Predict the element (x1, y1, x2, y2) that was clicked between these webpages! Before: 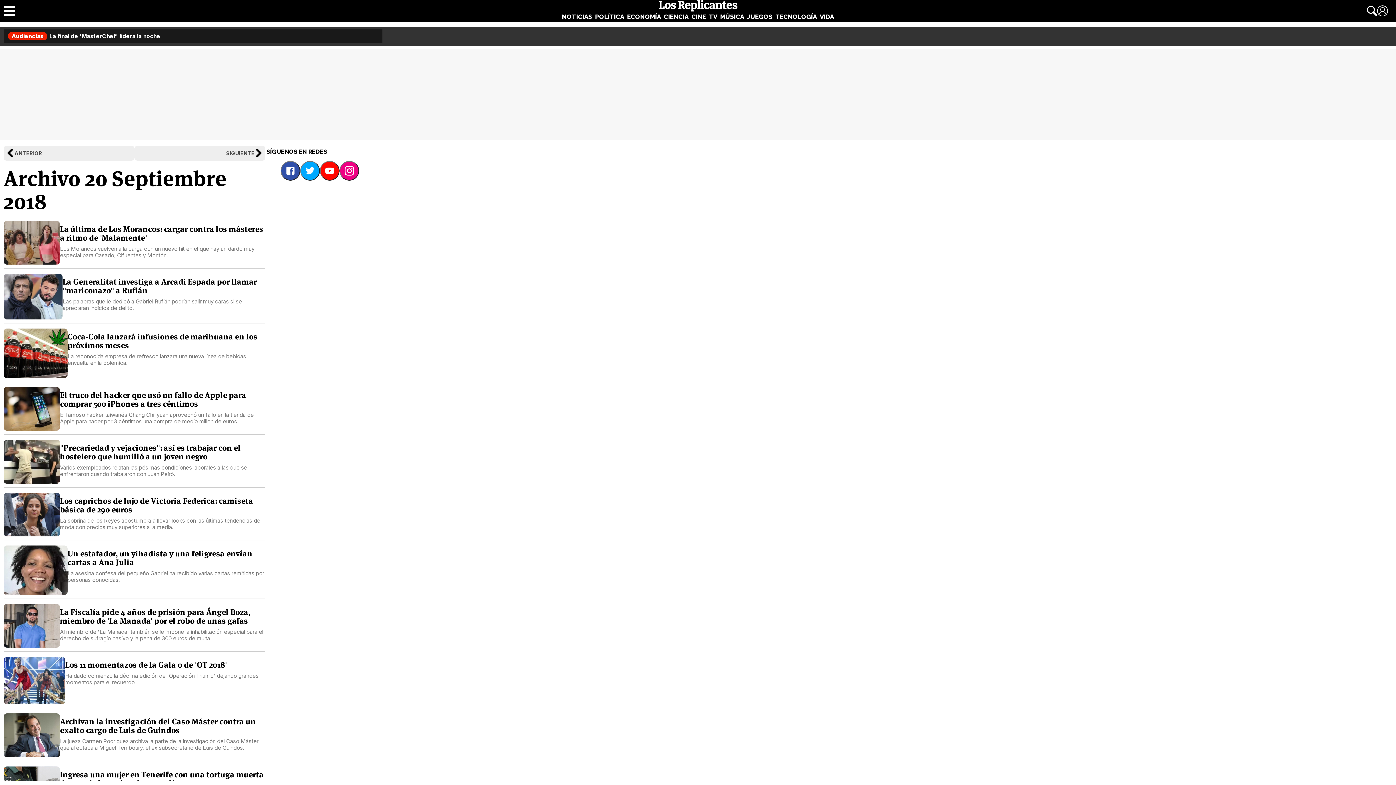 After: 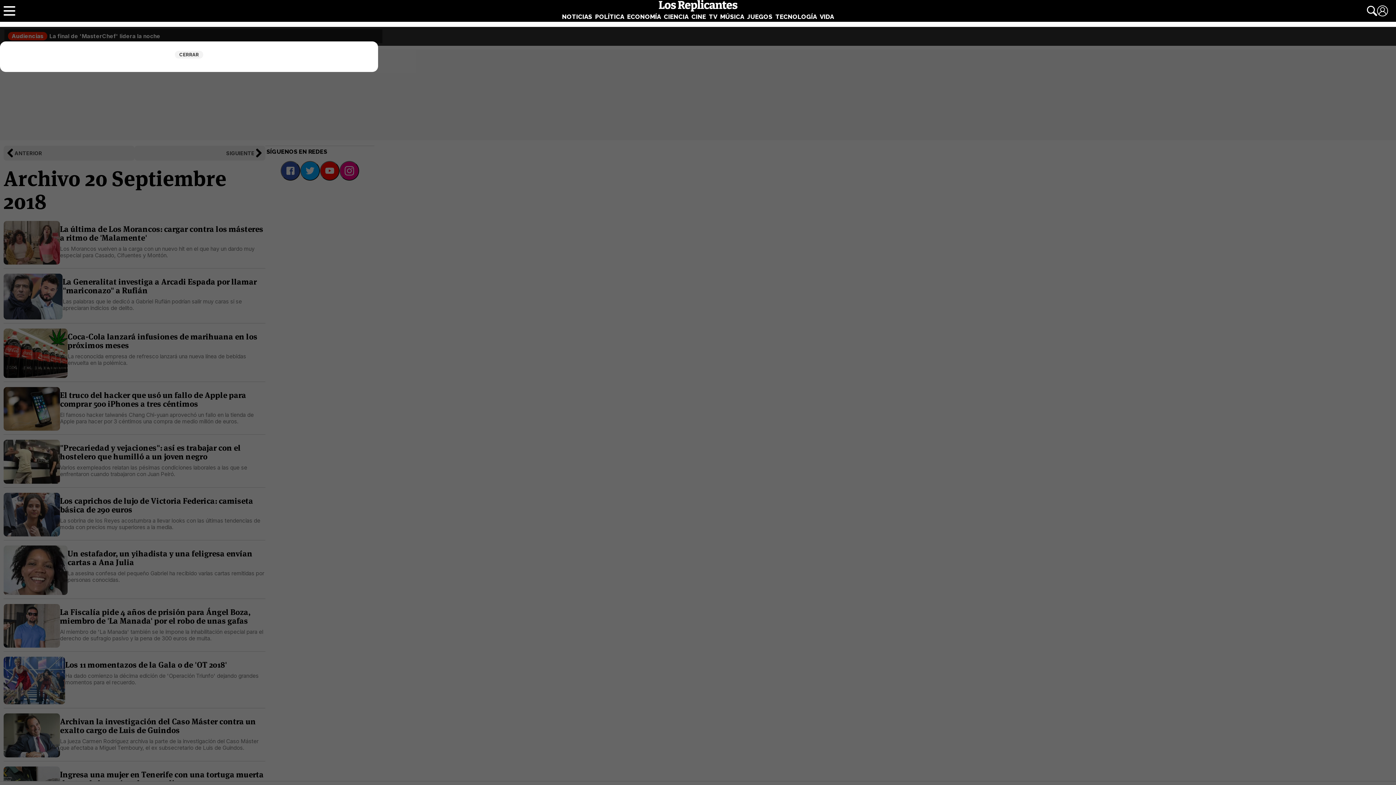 Action: bbox: (1367, 5, 1377, 16)